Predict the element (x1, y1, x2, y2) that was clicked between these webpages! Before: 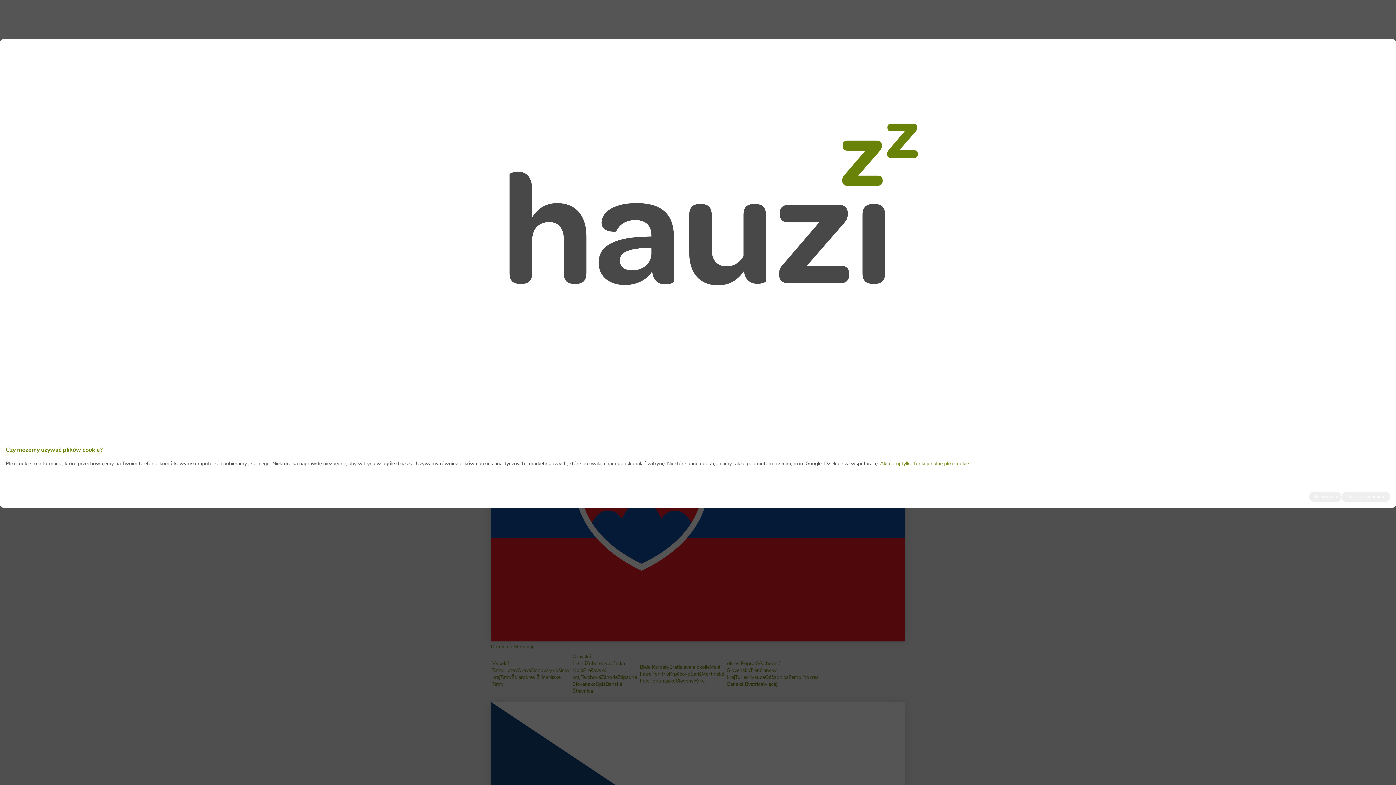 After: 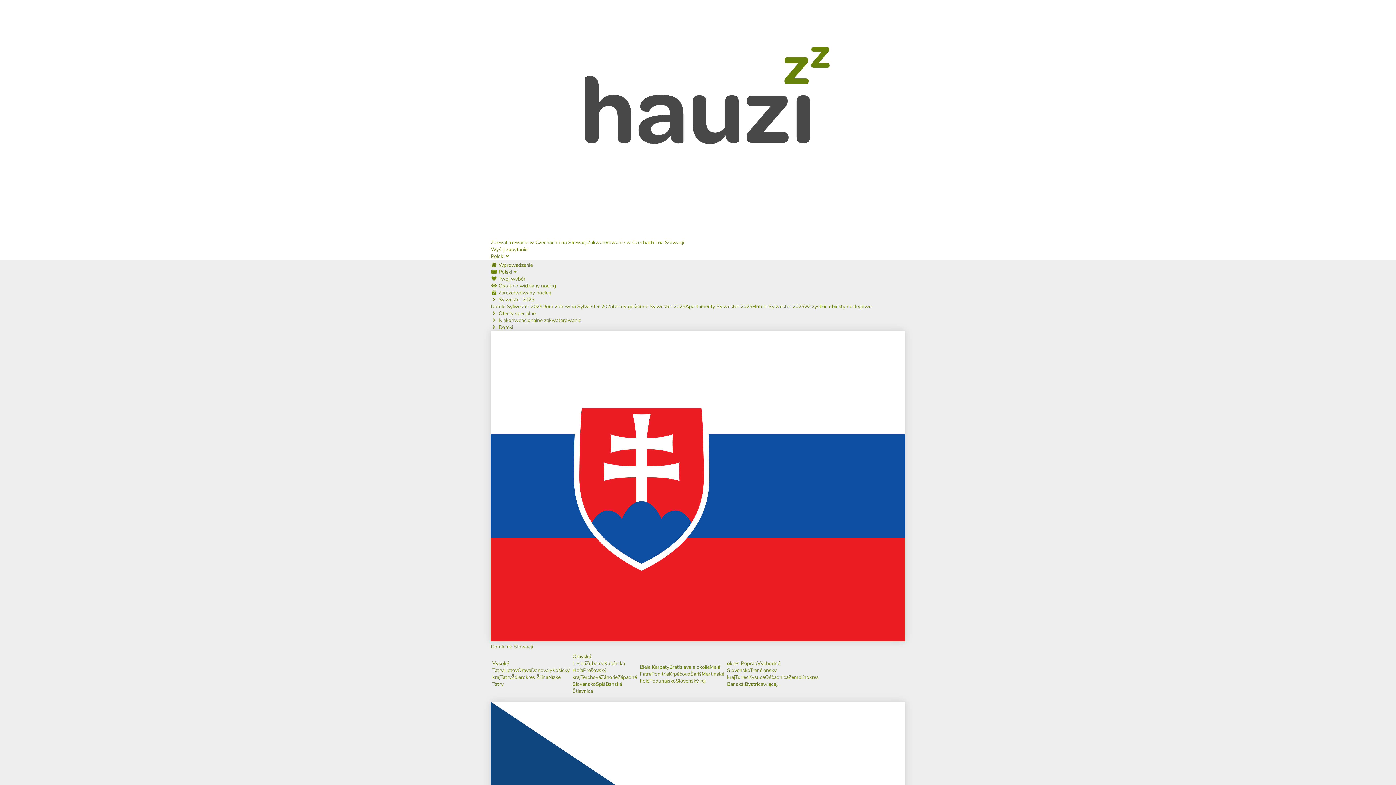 Action: bbox: (1341, 491, 1390, 502) label: Dobrze, rozumiem